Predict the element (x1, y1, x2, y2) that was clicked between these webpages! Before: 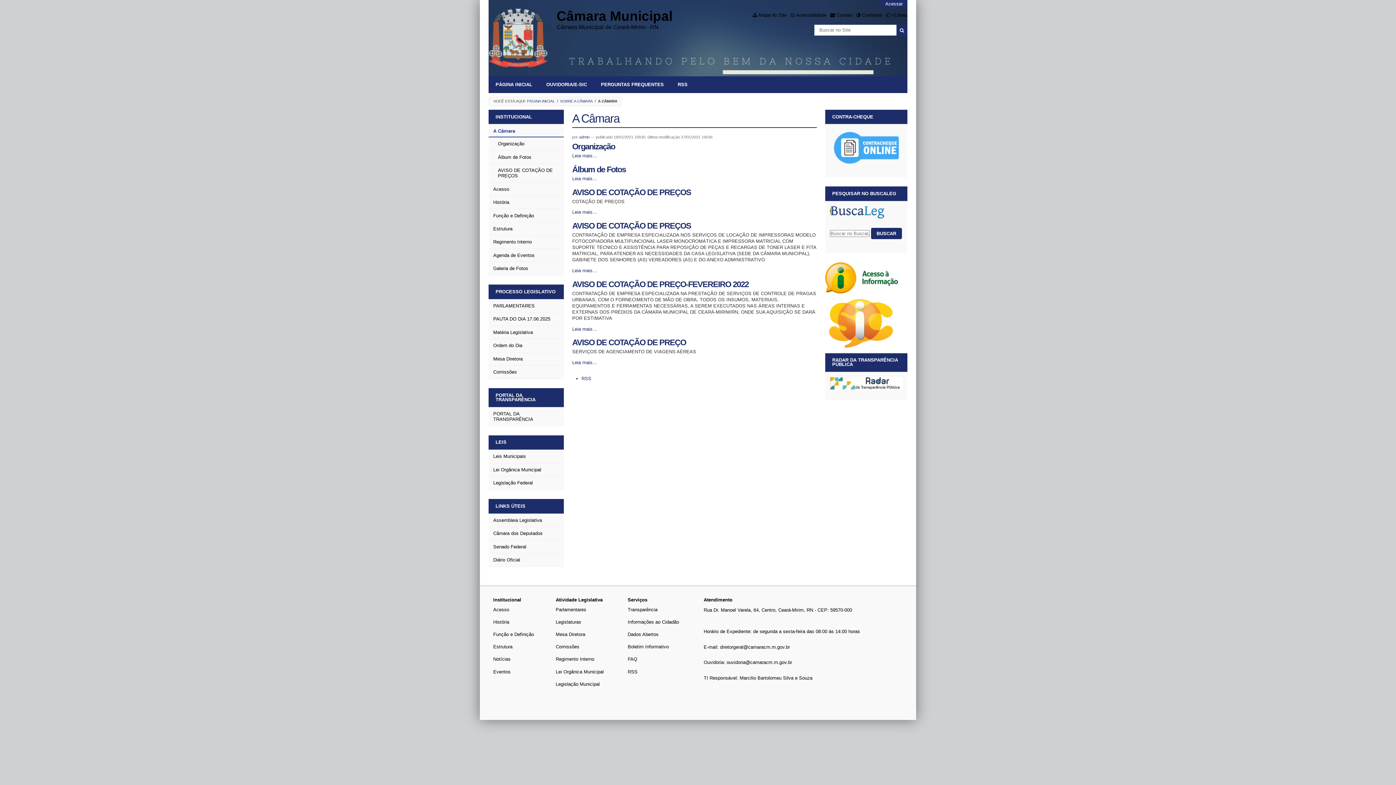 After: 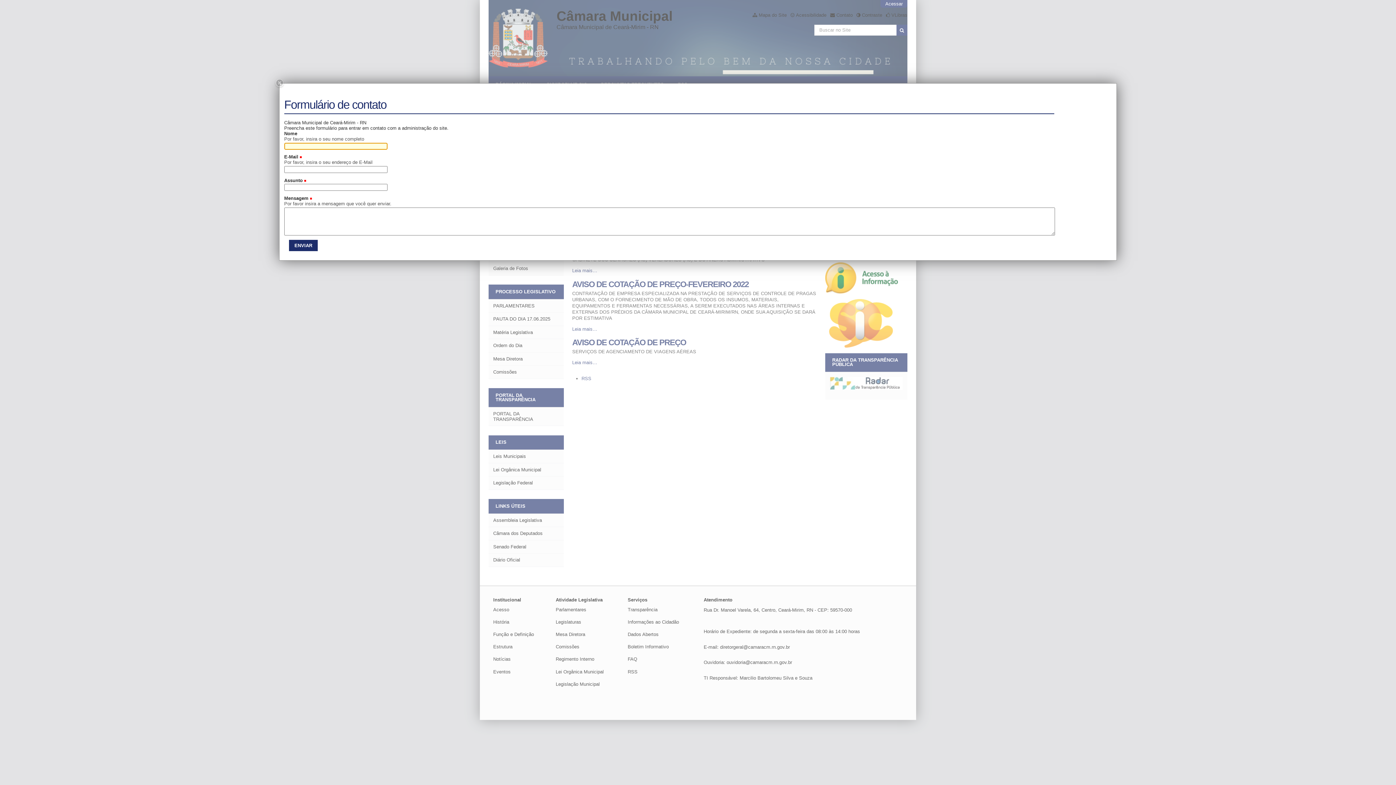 Action: label: Contato bbox: (830, 12, 852, 17)